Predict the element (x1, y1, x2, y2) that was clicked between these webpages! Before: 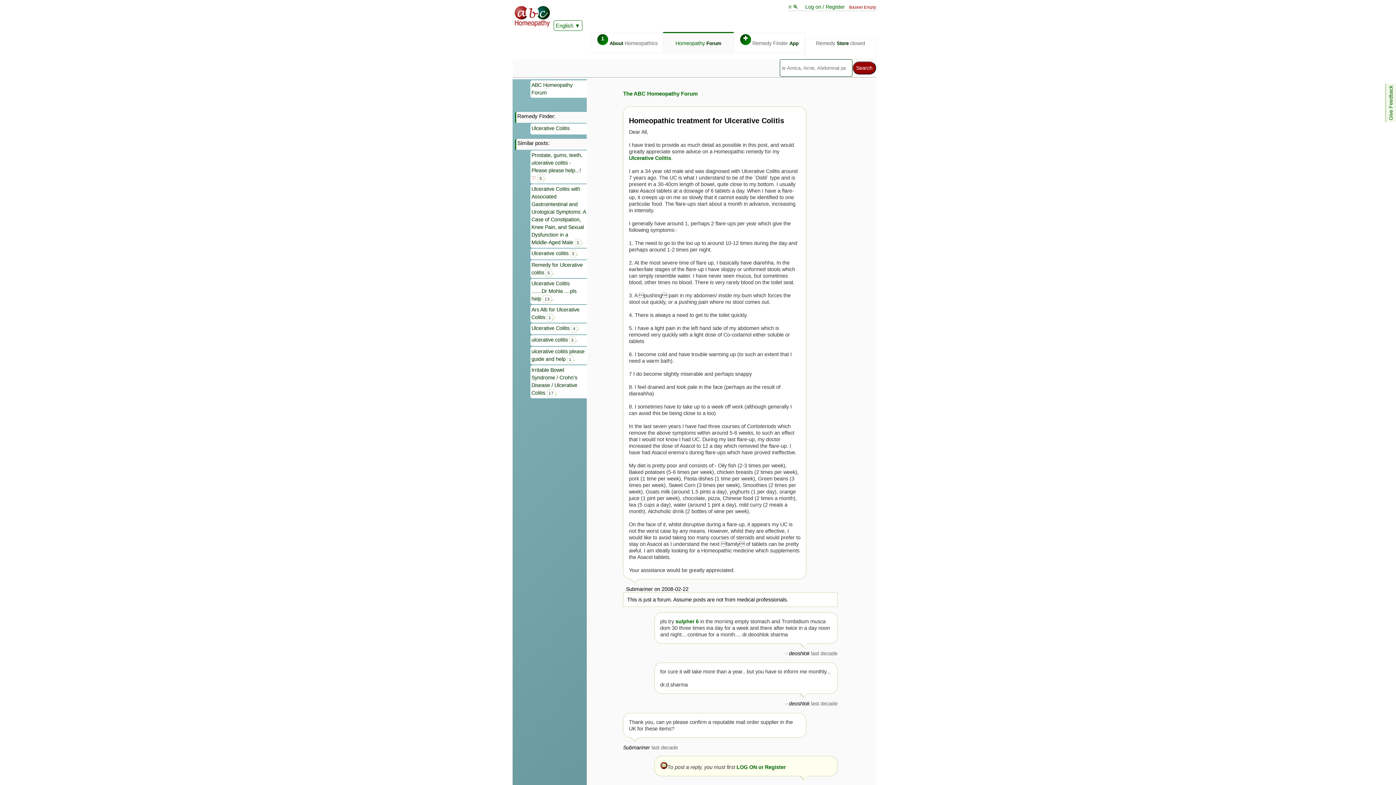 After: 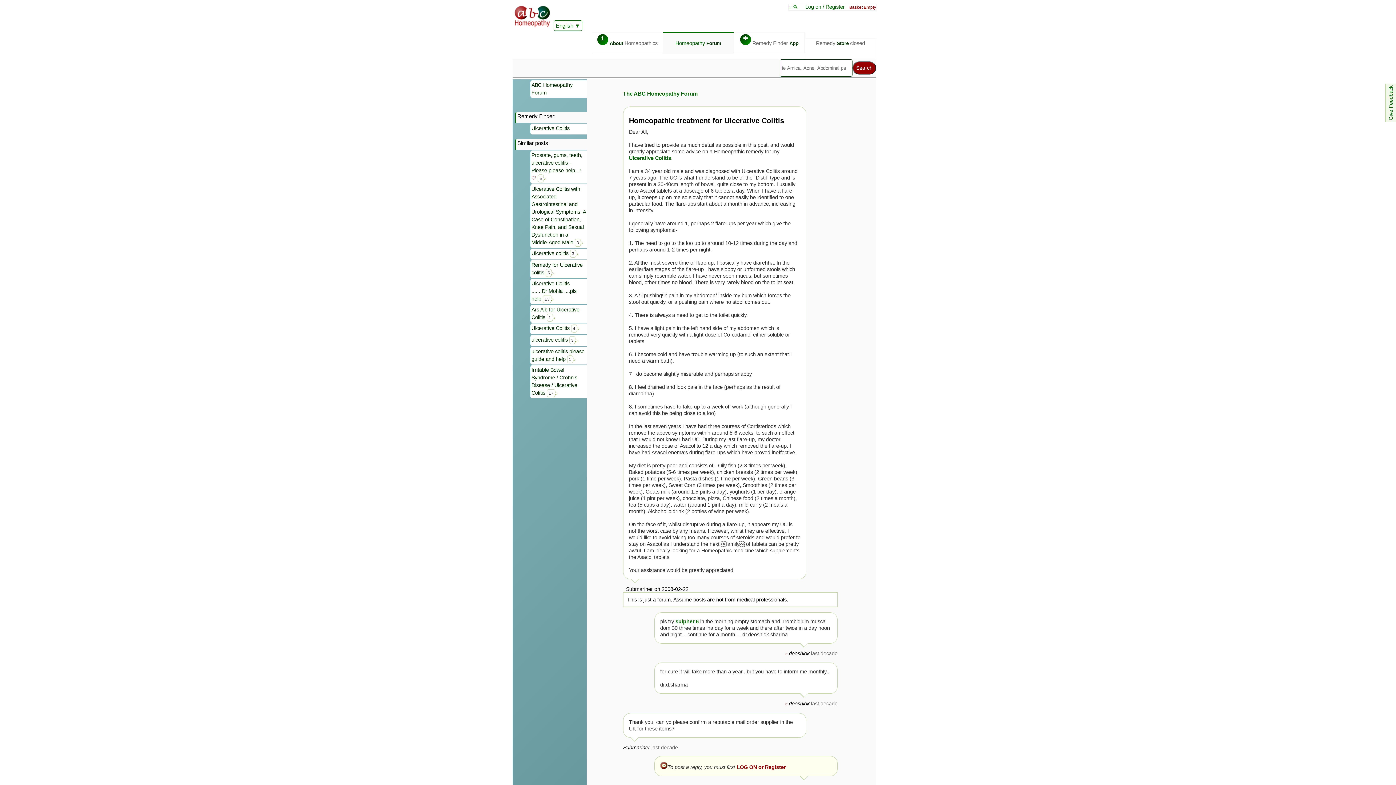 Action: label: LOG ON or Register bbox: (736, 764, 785, 770)